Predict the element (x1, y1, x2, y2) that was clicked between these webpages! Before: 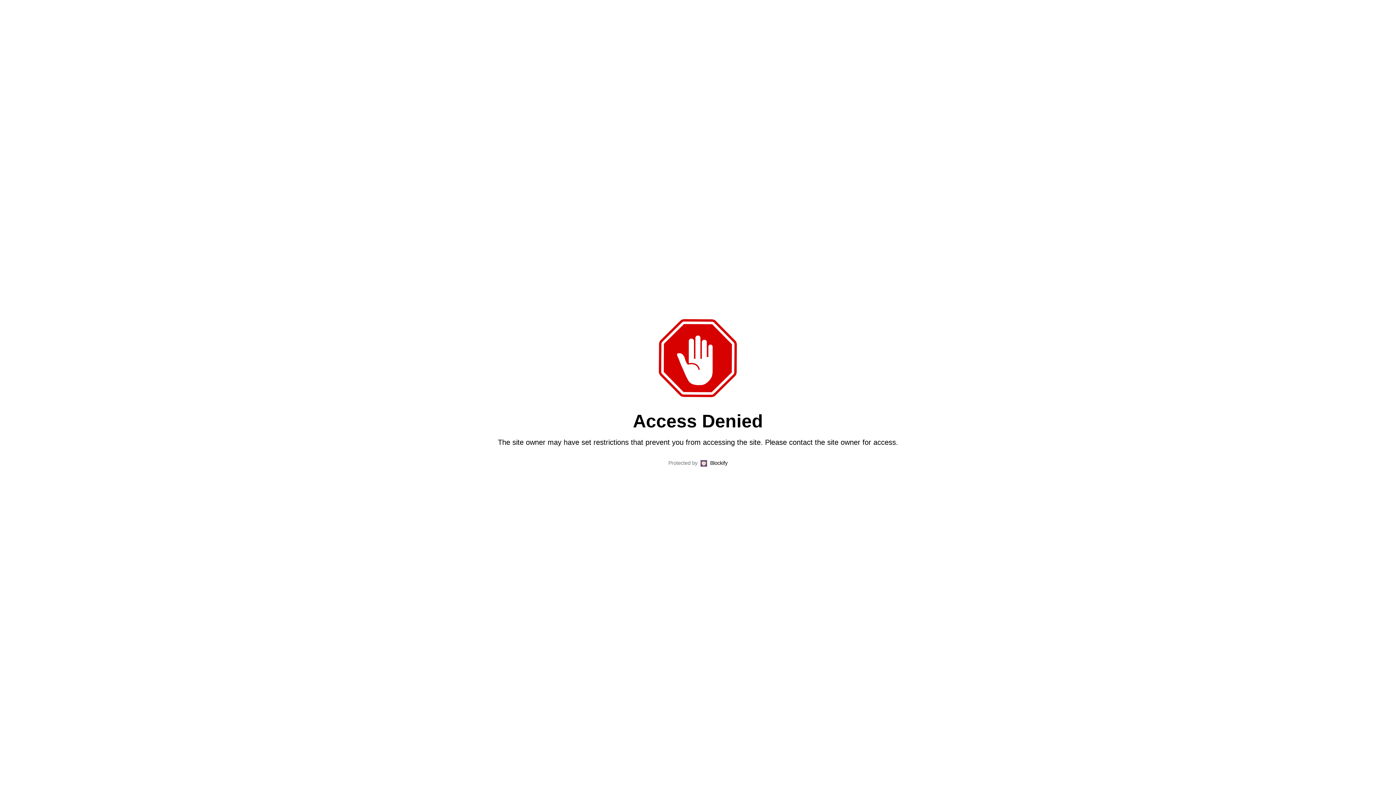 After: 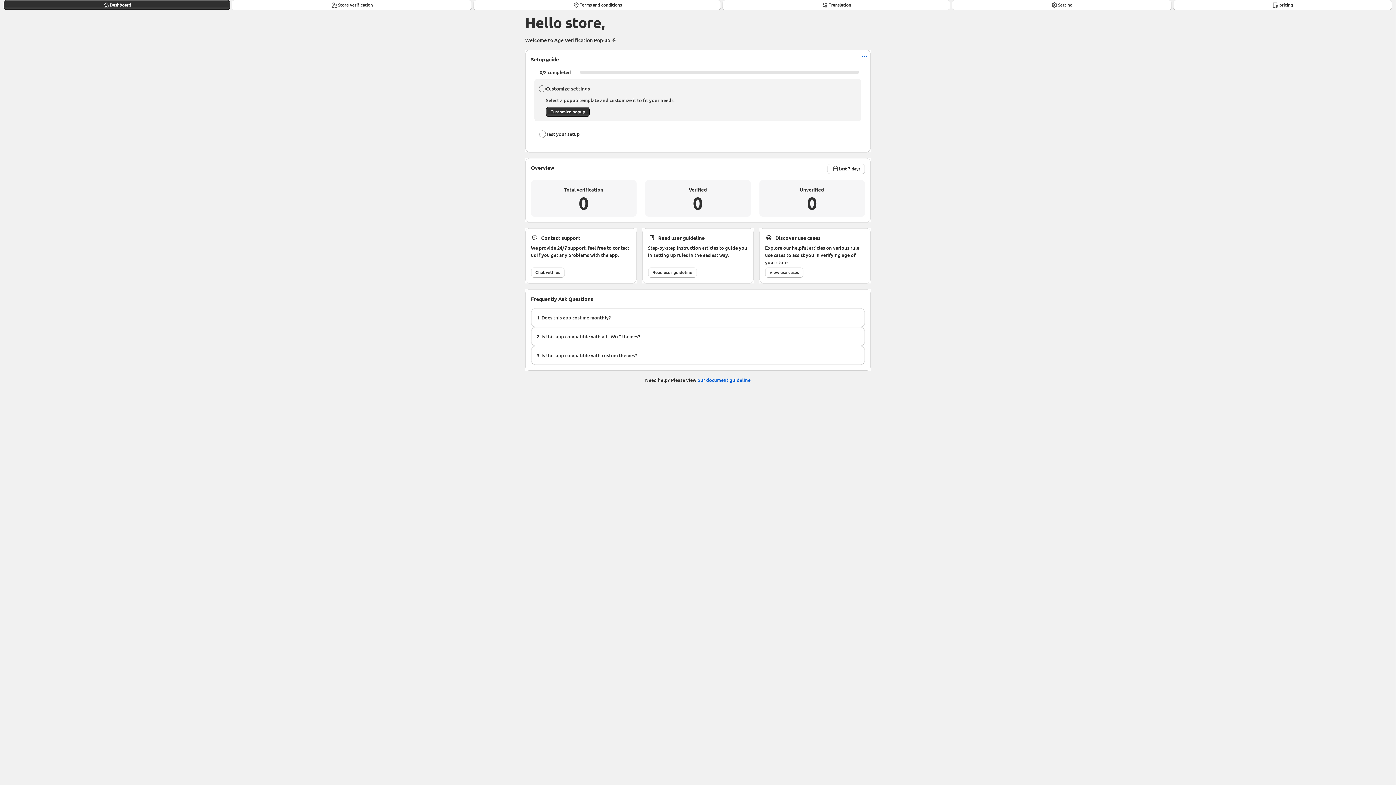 Action: label: Blockify bbox: (710, 459, 727, 468)